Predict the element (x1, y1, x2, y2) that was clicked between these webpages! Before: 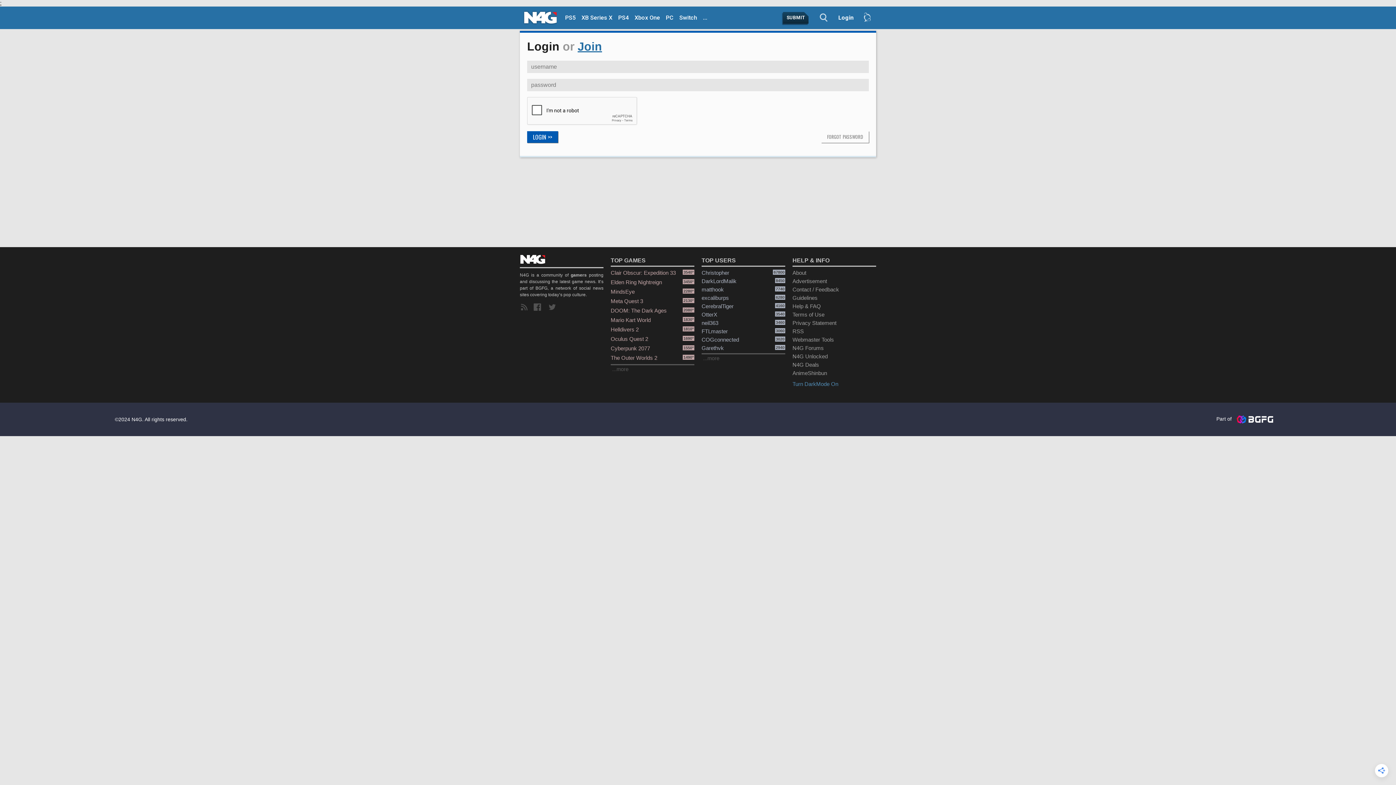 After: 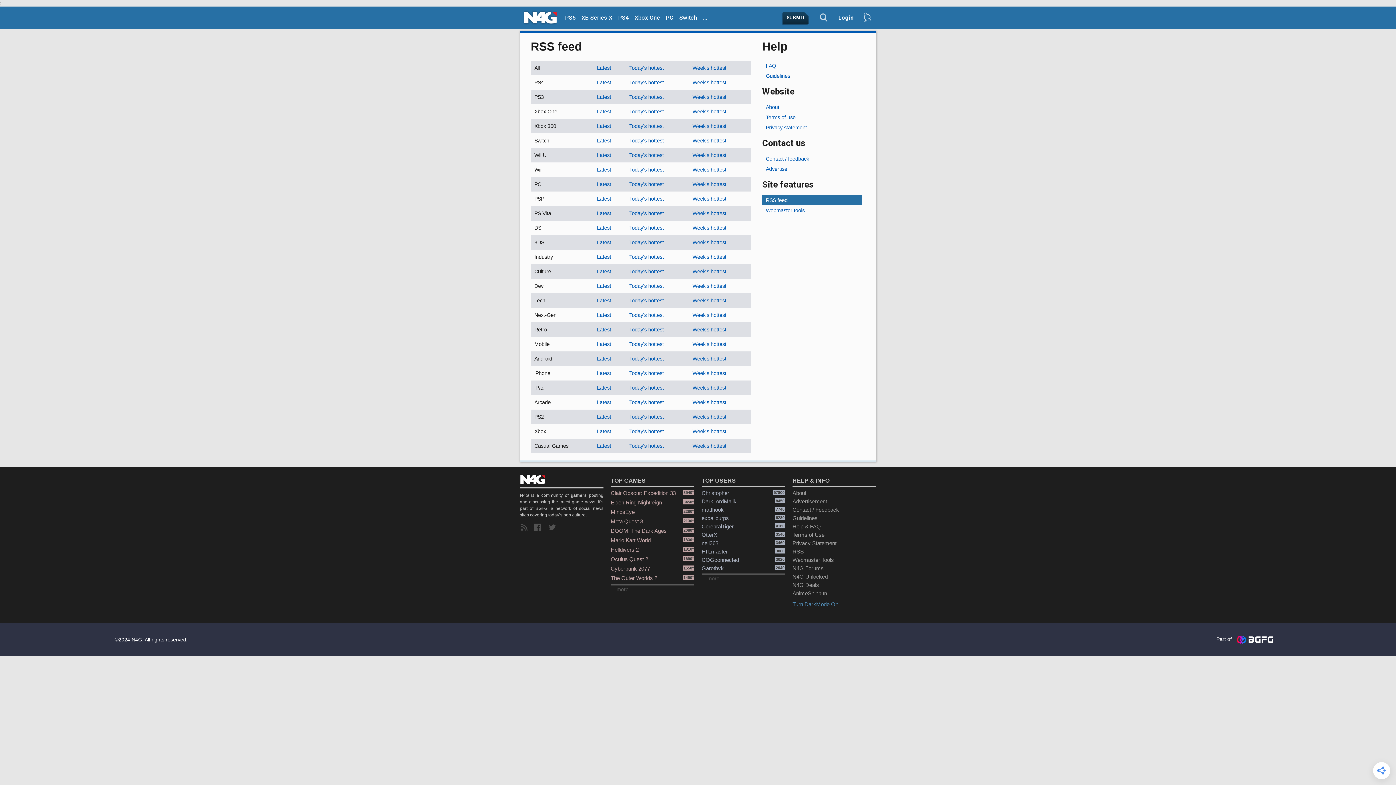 Action: bbox: (520, 301, 531, 313)